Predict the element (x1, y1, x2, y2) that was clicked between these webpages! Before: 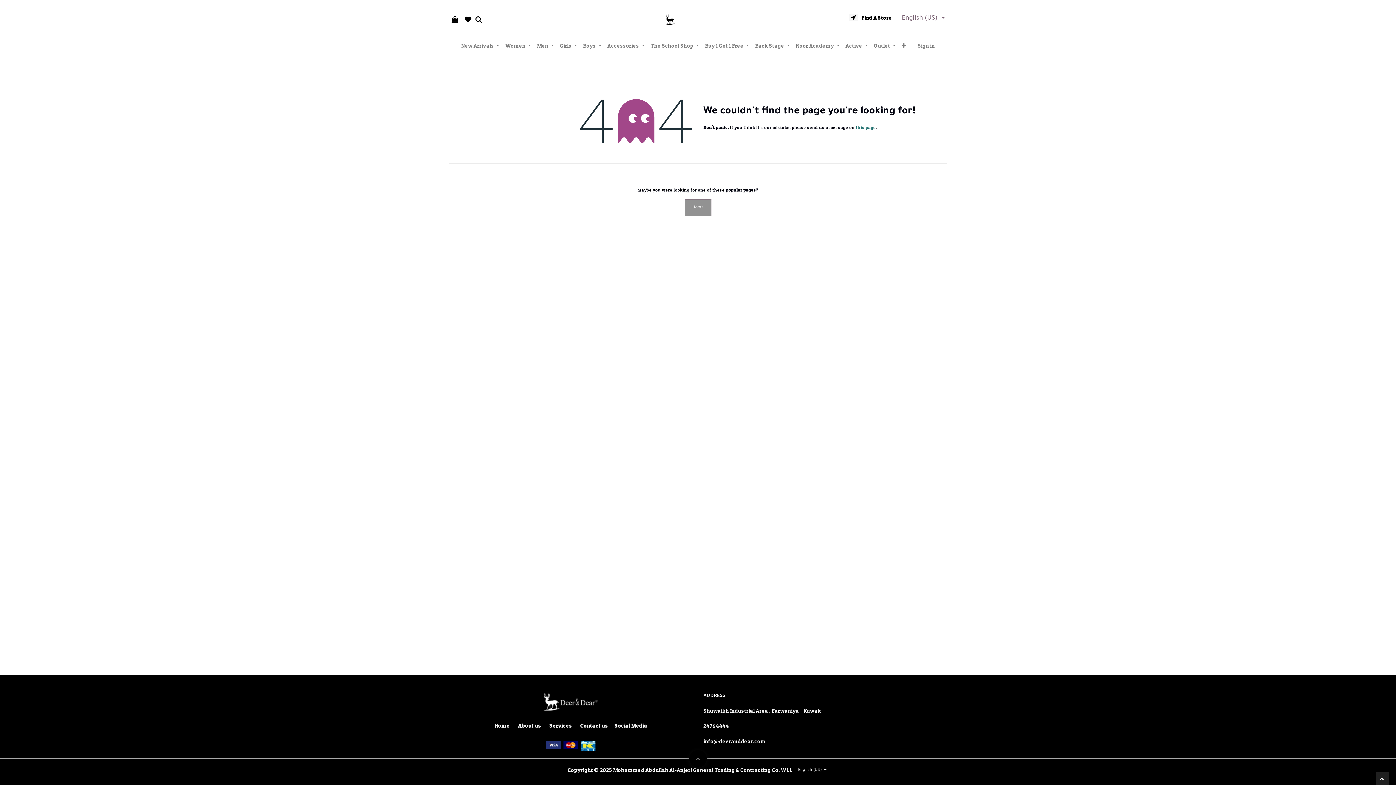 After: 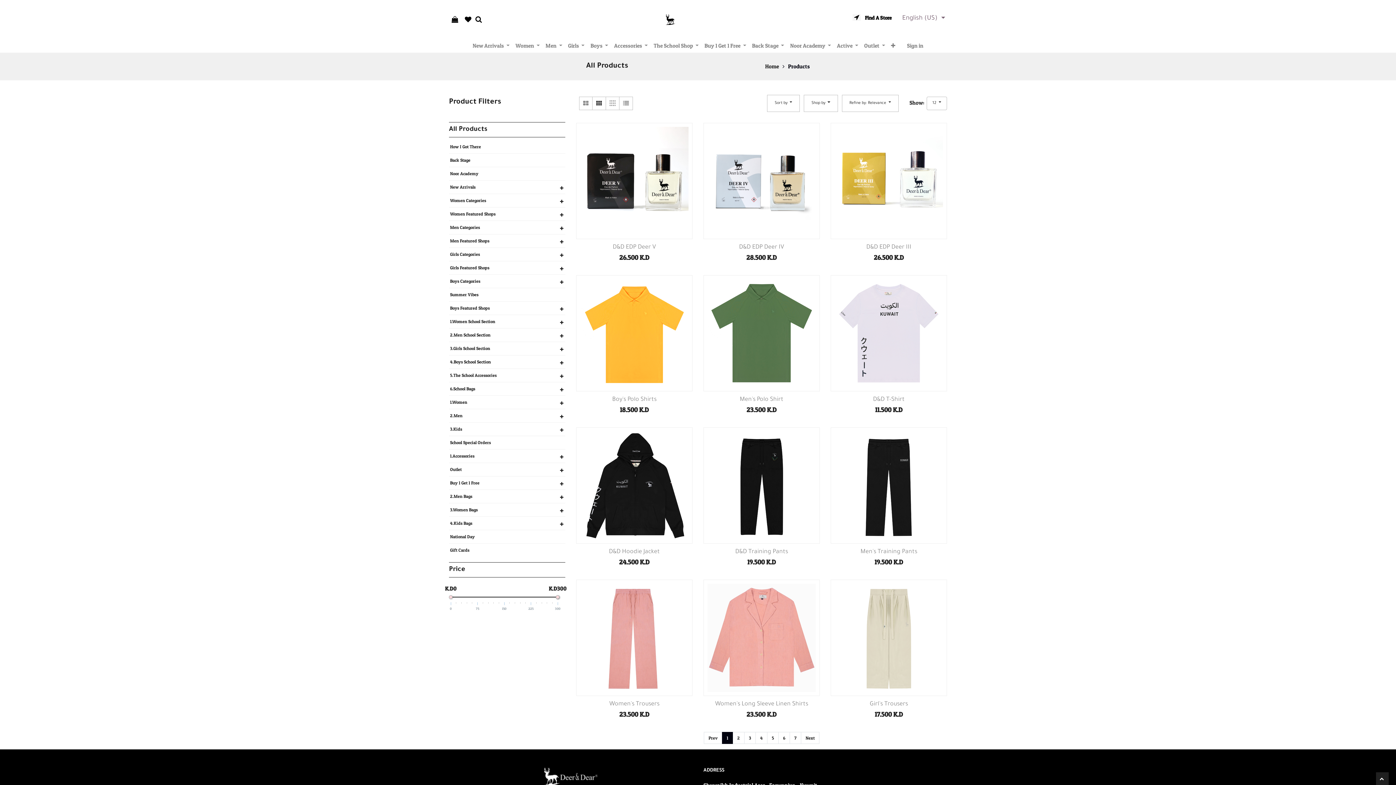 Action: bbox: (463, 14, 472, 24)